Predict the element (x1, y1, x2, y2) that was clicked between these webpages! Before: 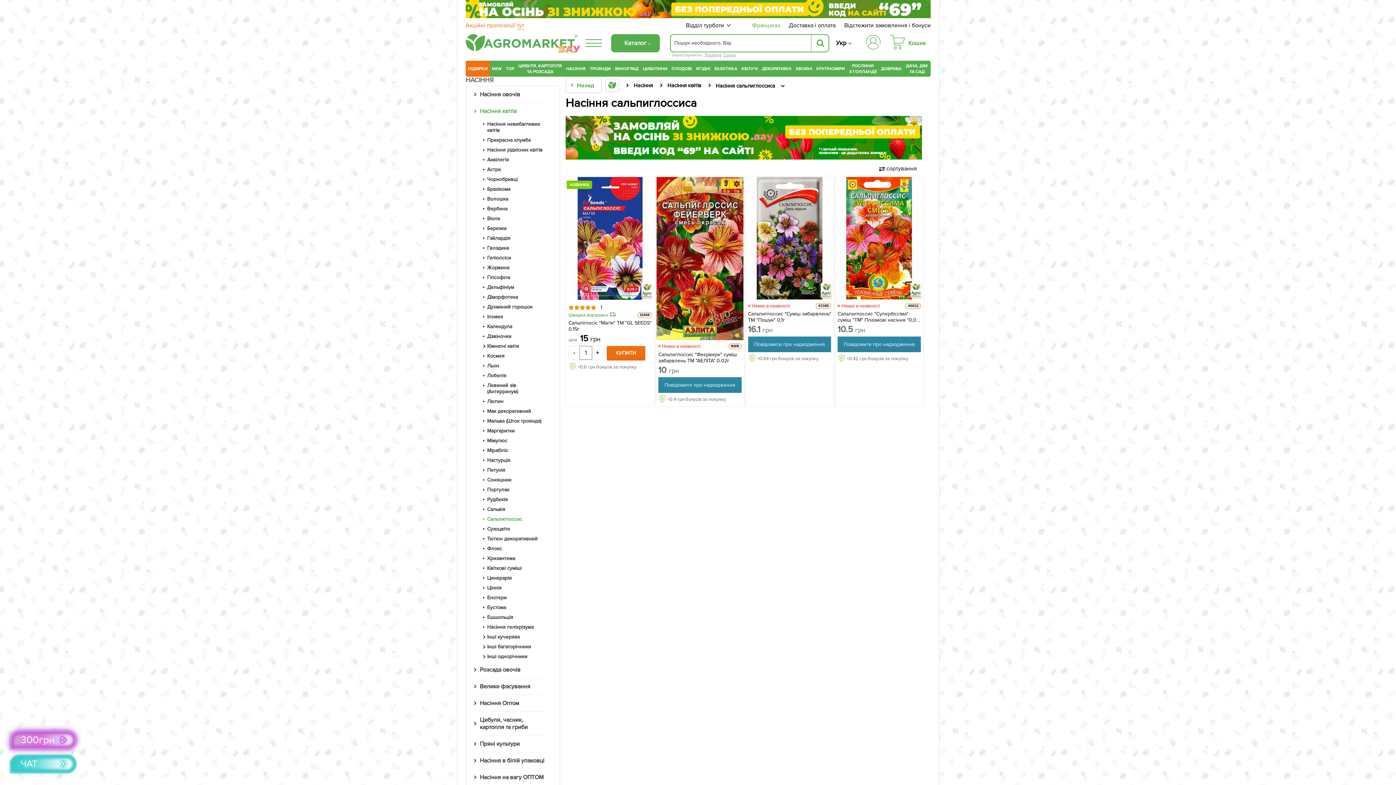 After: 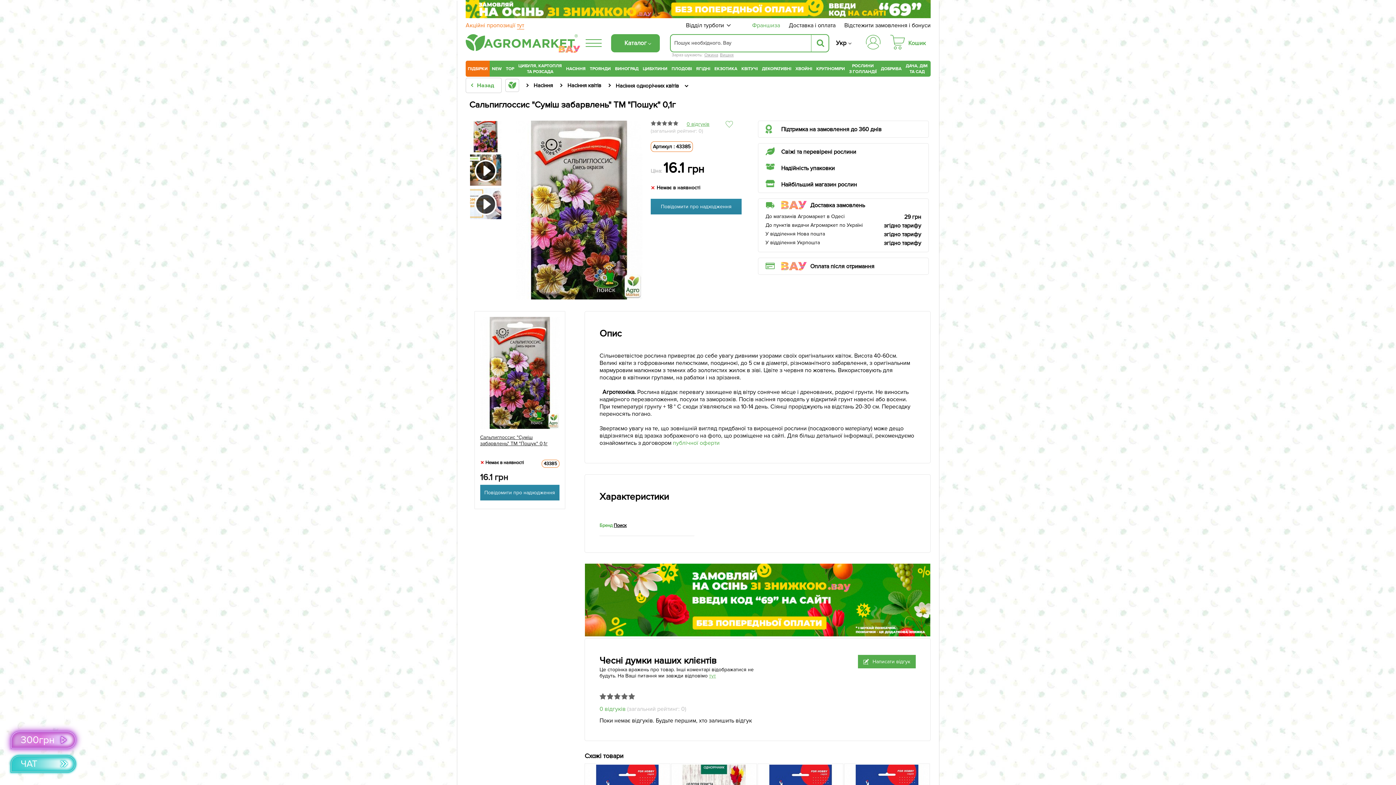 Action: bbox: (746, 177, 833, 299)